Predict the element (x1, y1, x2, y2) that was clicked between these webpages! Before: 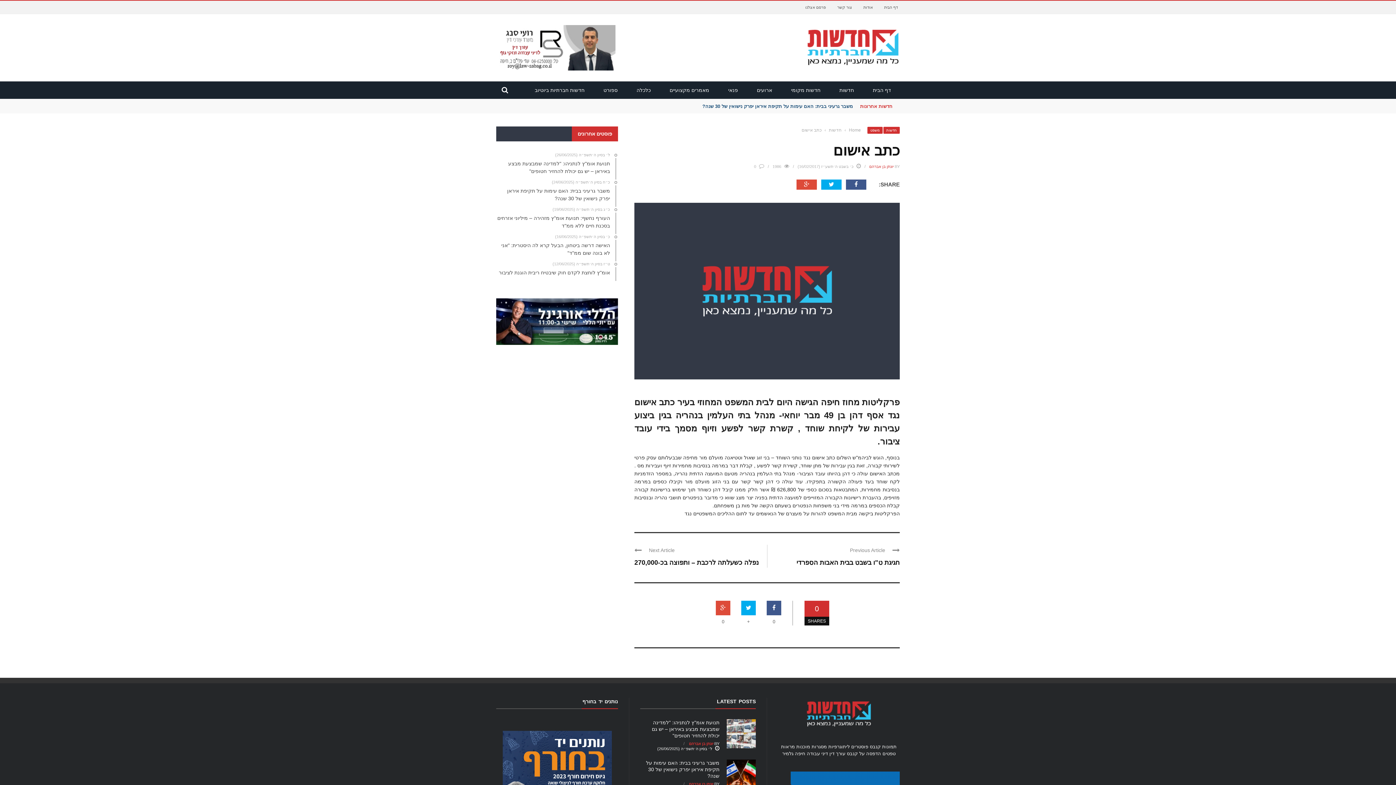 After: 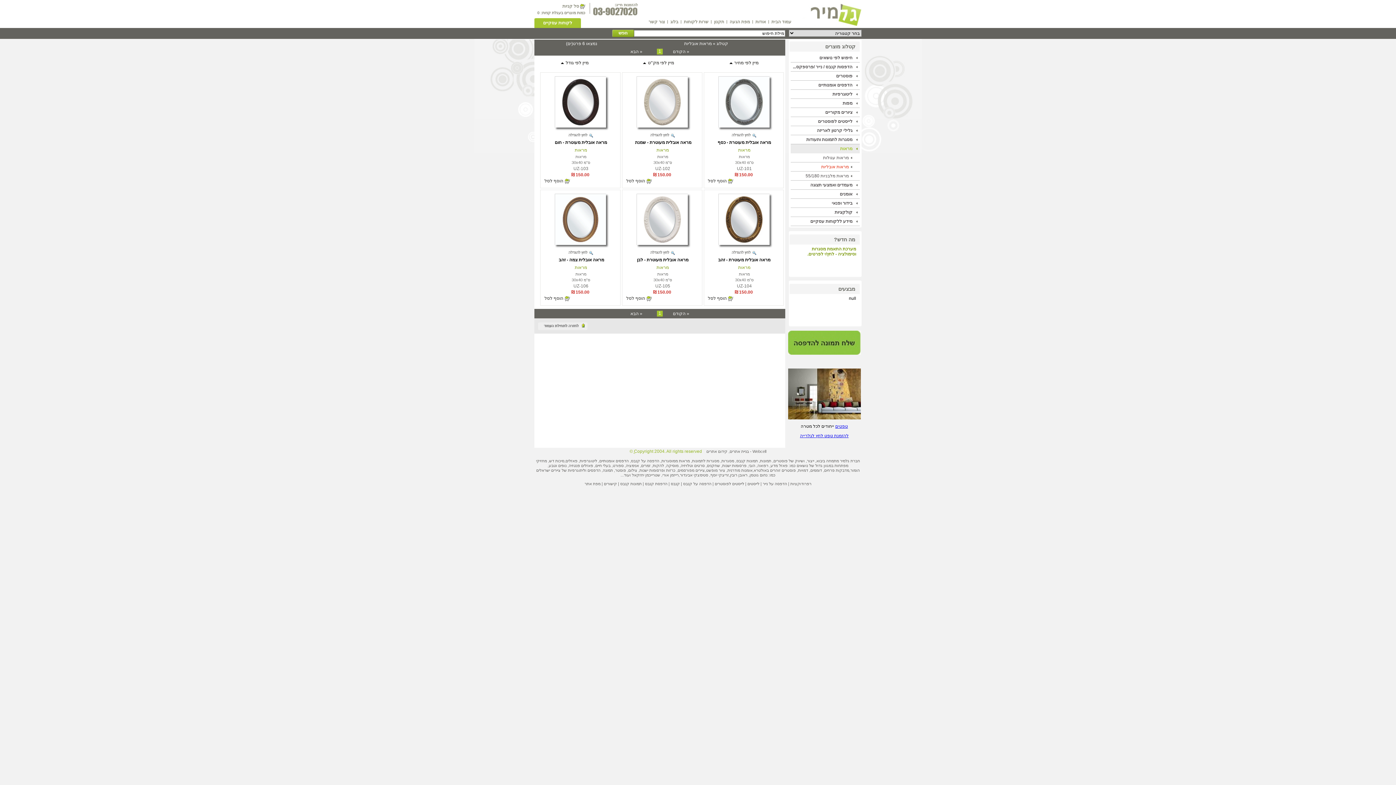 Action: bbox: (781, 728, 795, 734) label: מראות